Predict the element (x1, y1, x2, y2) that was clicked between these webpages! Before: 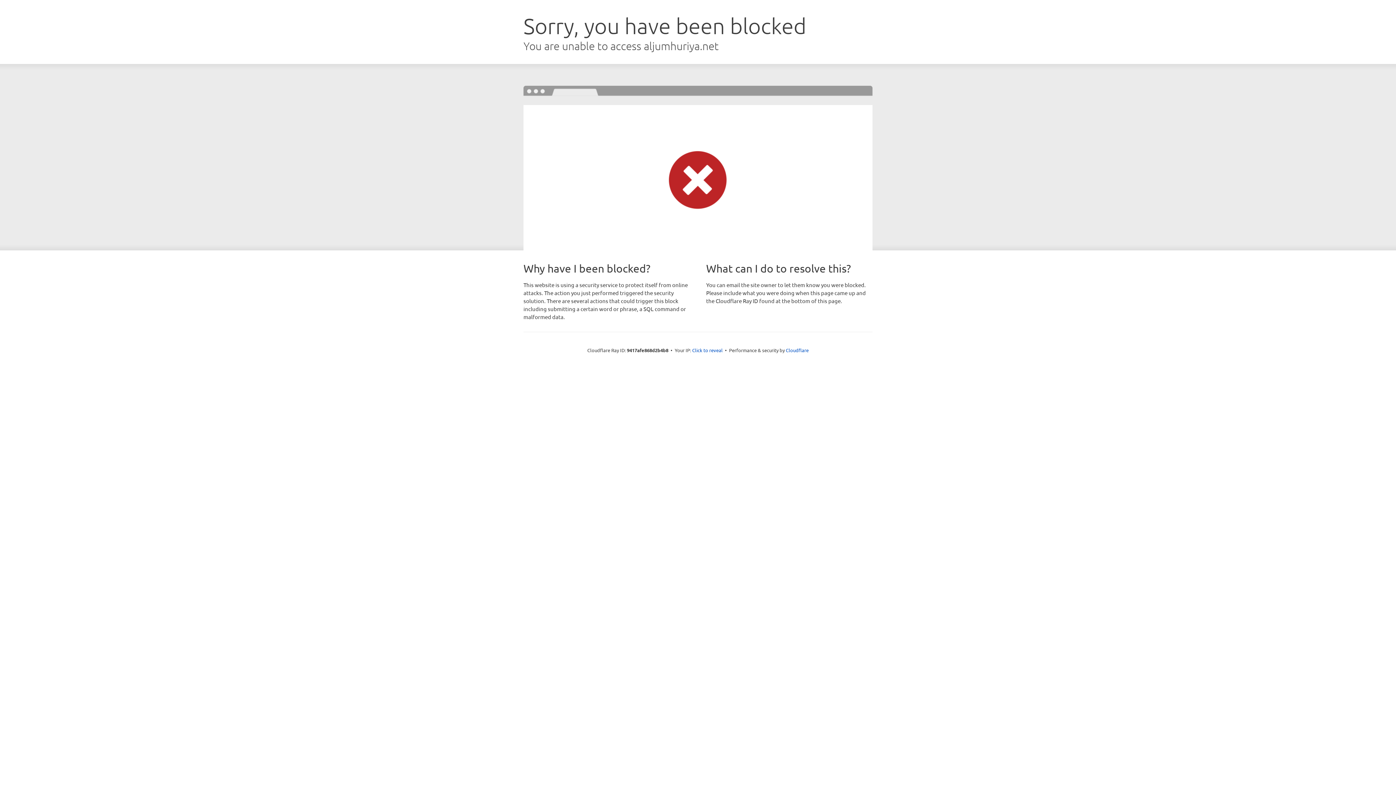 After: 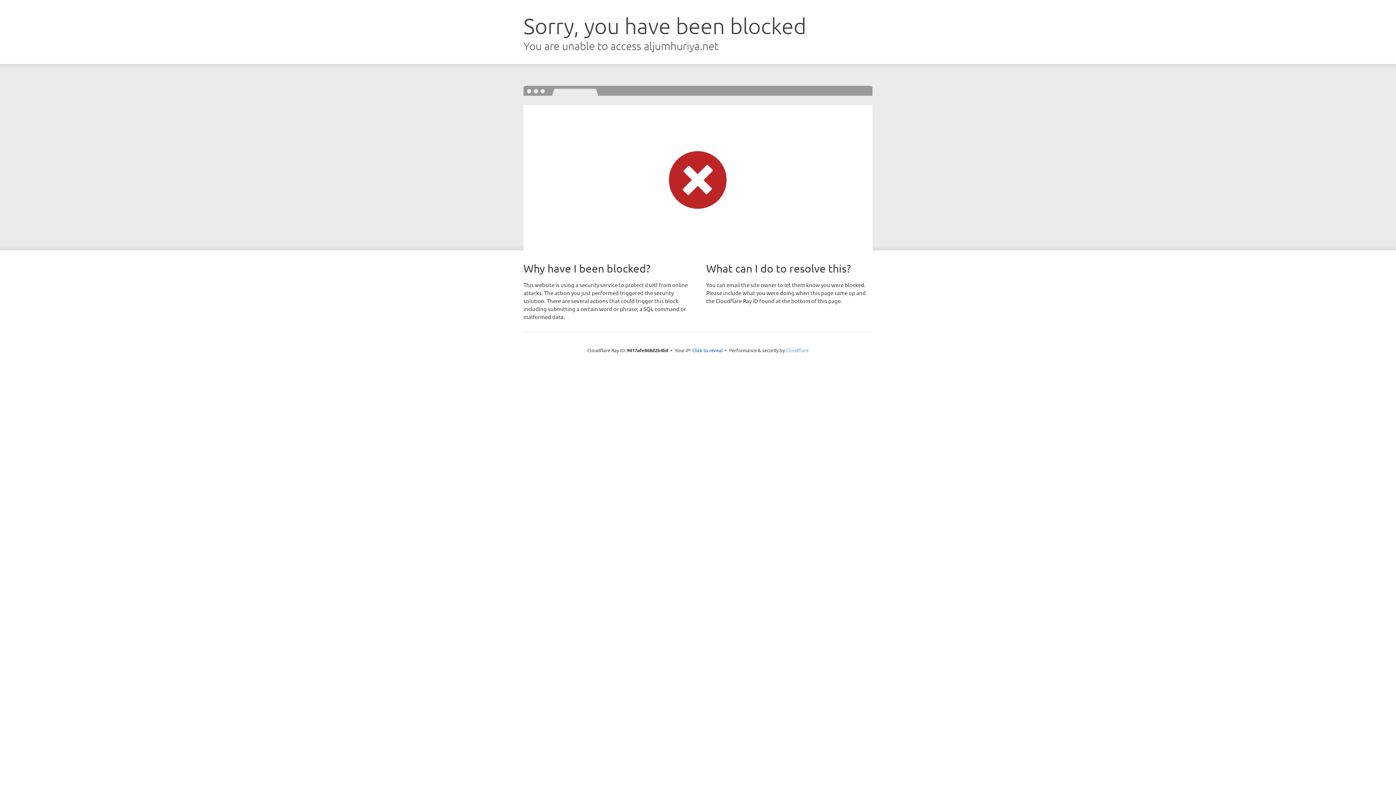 Action: label: Cloudflare bbox: (786, 347, 808, 353)